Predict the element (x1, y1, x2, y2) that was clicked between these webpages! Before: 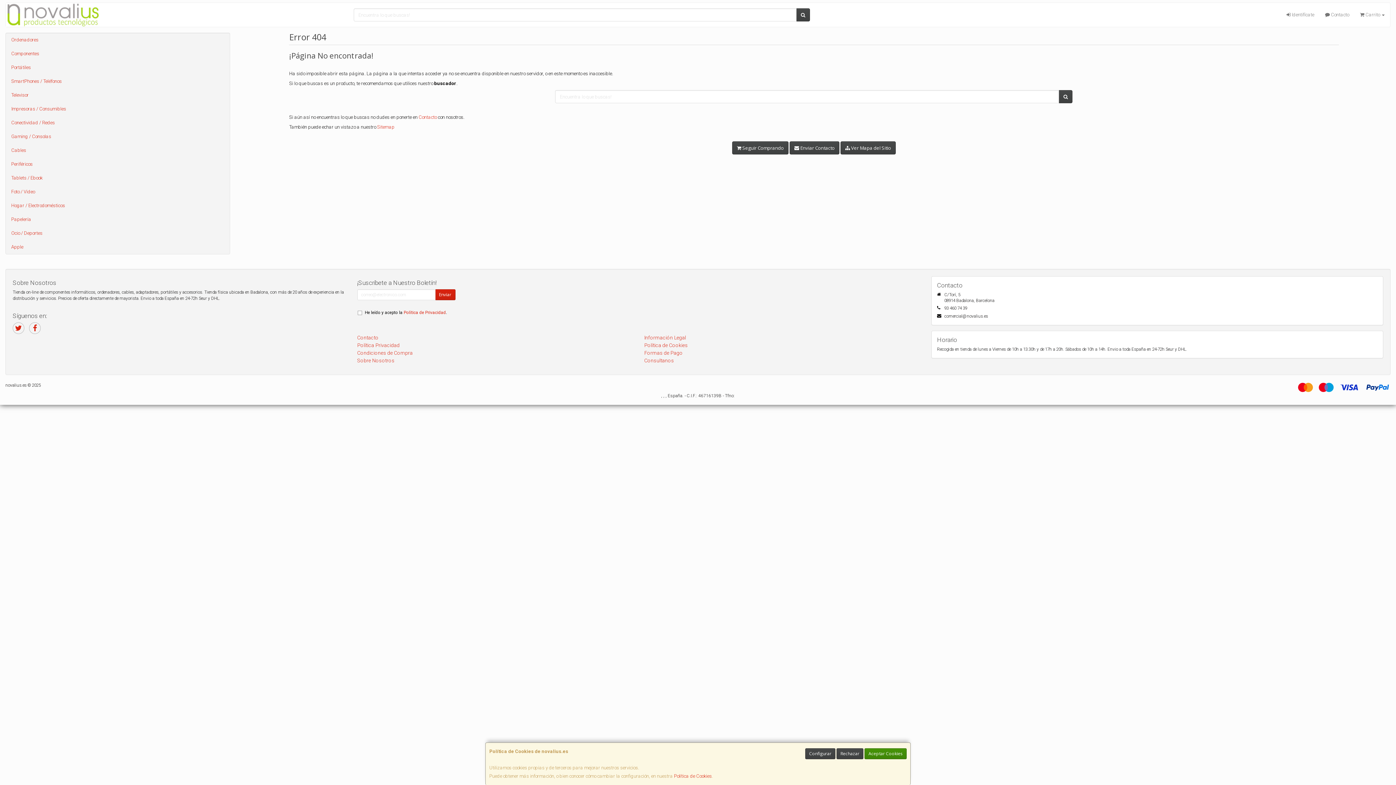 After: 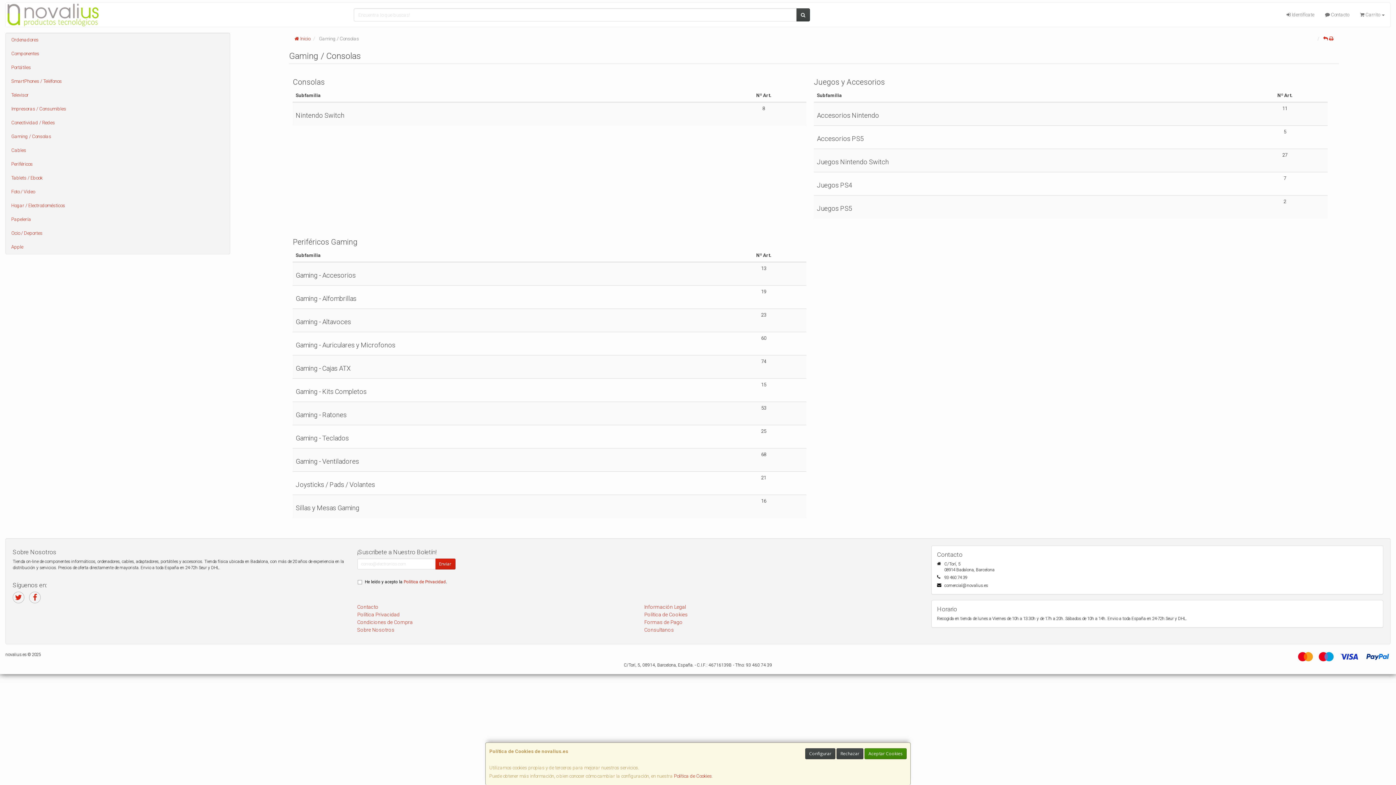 Action: label: Gaming / Consolas bbox: (5, 129, 229, 143)